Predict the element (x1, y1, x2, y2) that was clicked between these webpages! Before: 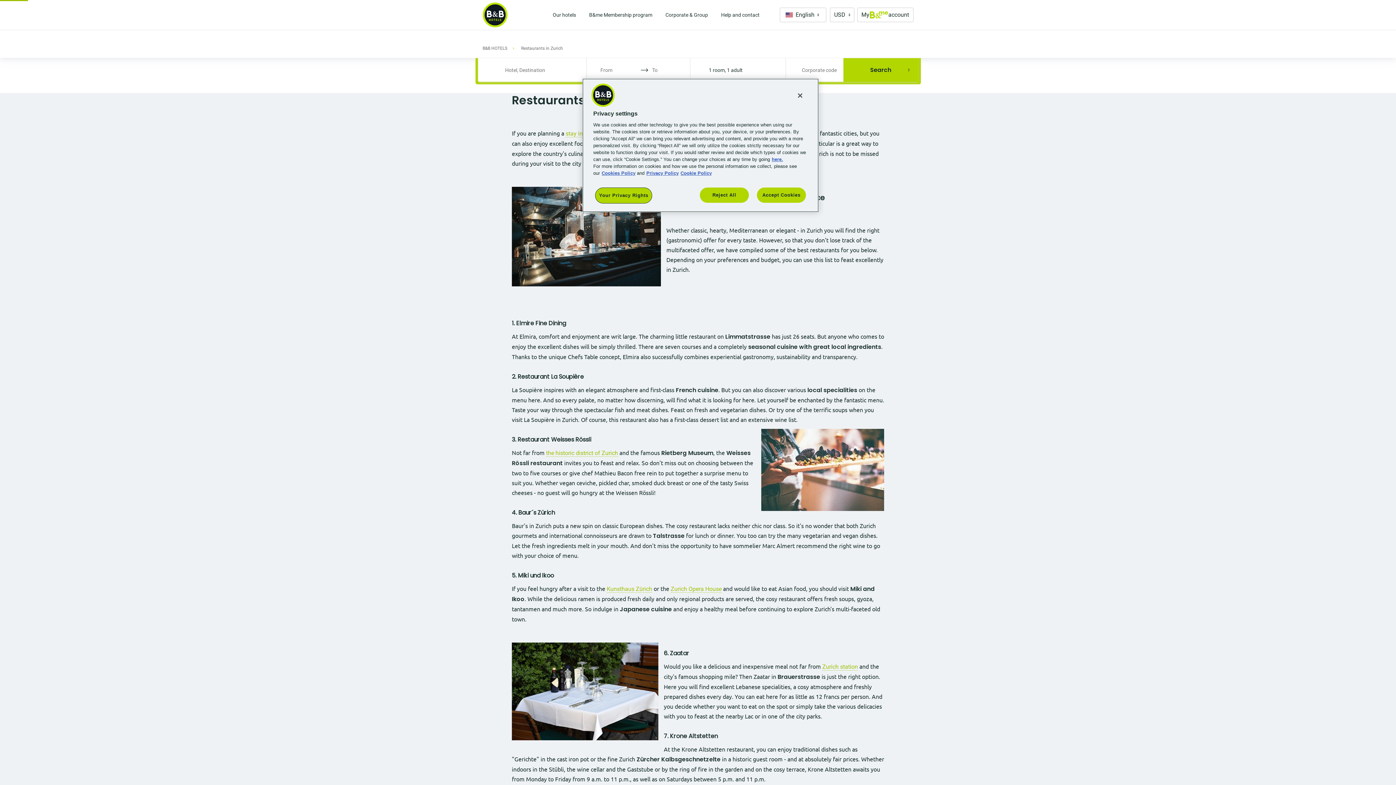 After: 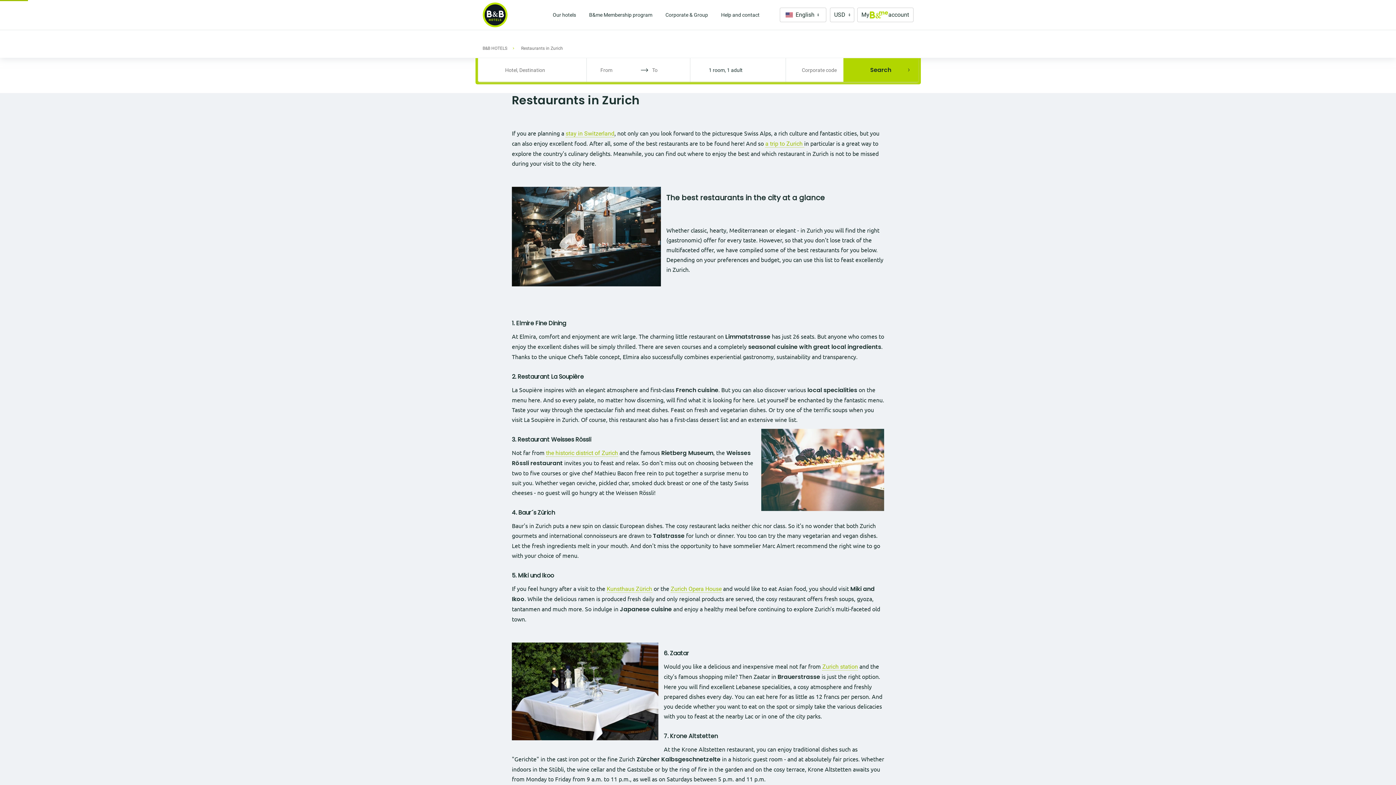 Action: label: Accept Cookies bbox: (757, 187, 806, 202)